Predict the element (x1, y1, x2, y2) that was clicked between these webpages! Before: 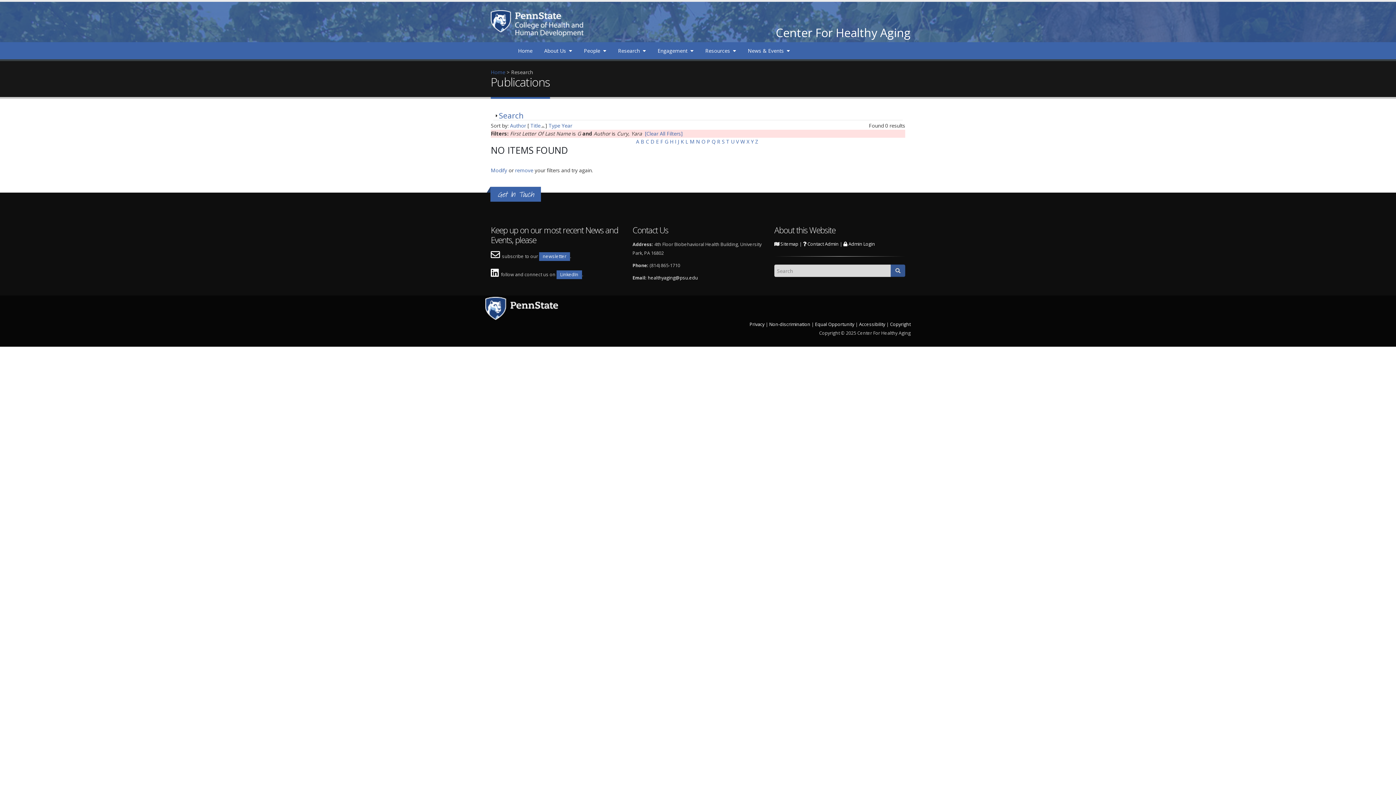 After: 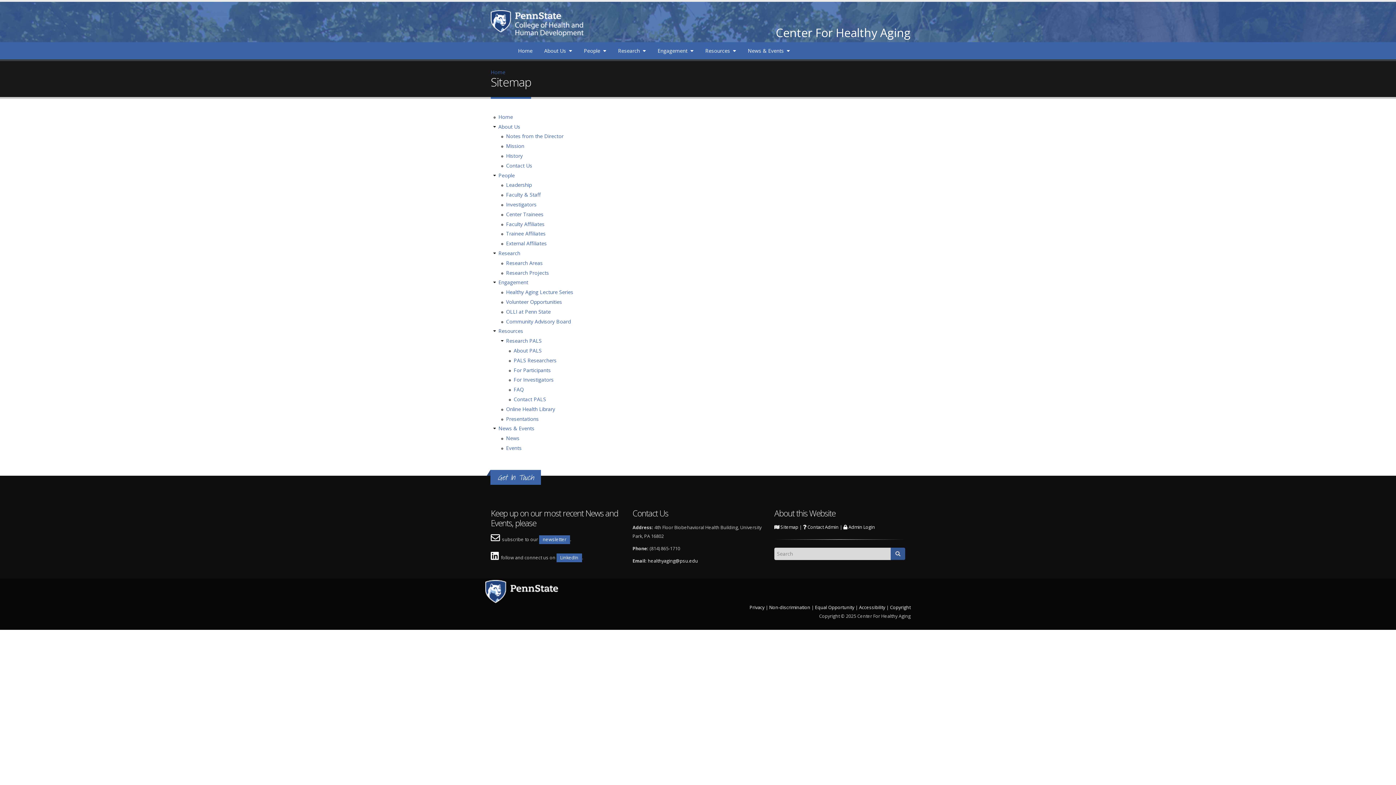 Action: bbox: (774, 241, 798, 247) label:  Sitemap